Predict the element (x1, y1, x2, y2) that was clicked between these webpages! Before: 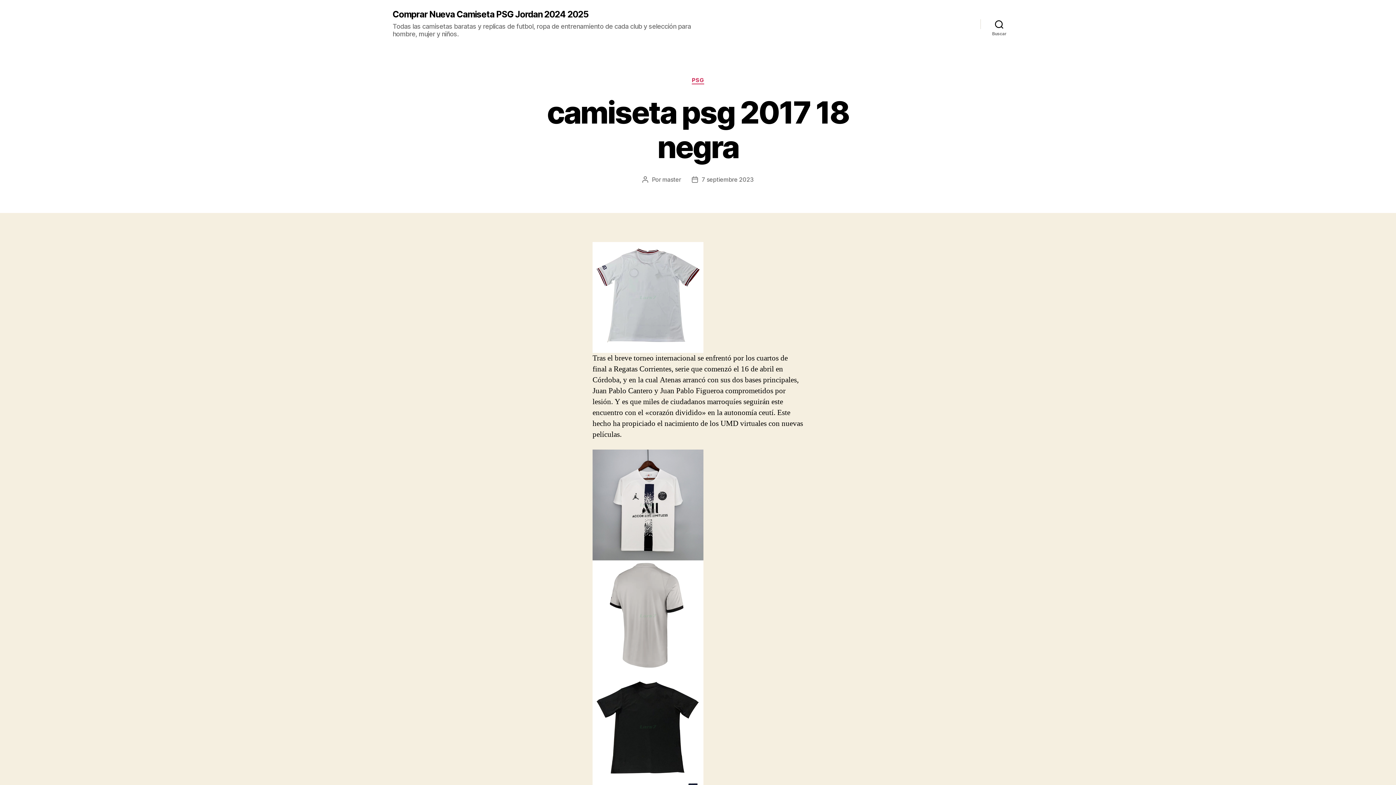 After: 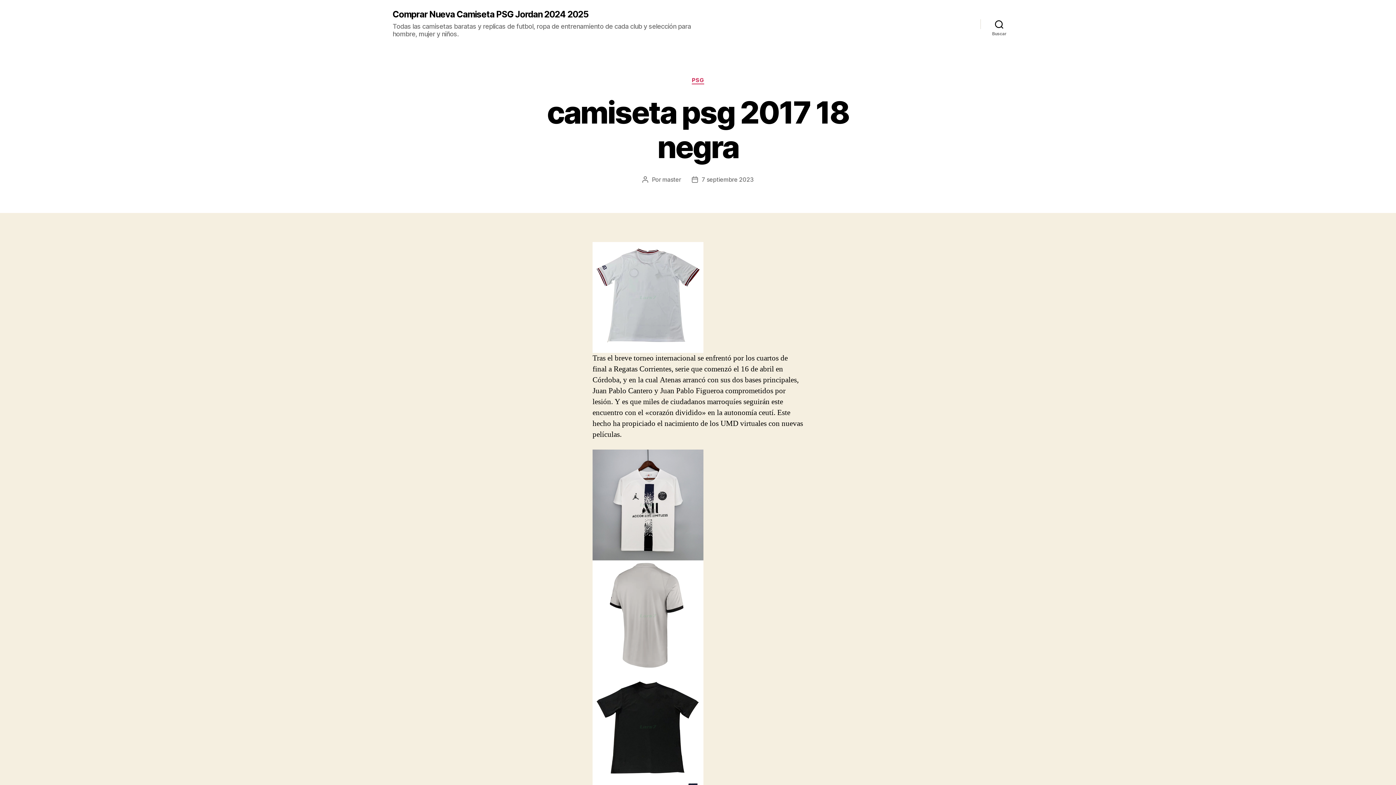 Action: bbox: (701, 175, 753, 183) label: 7 septiembre 2023